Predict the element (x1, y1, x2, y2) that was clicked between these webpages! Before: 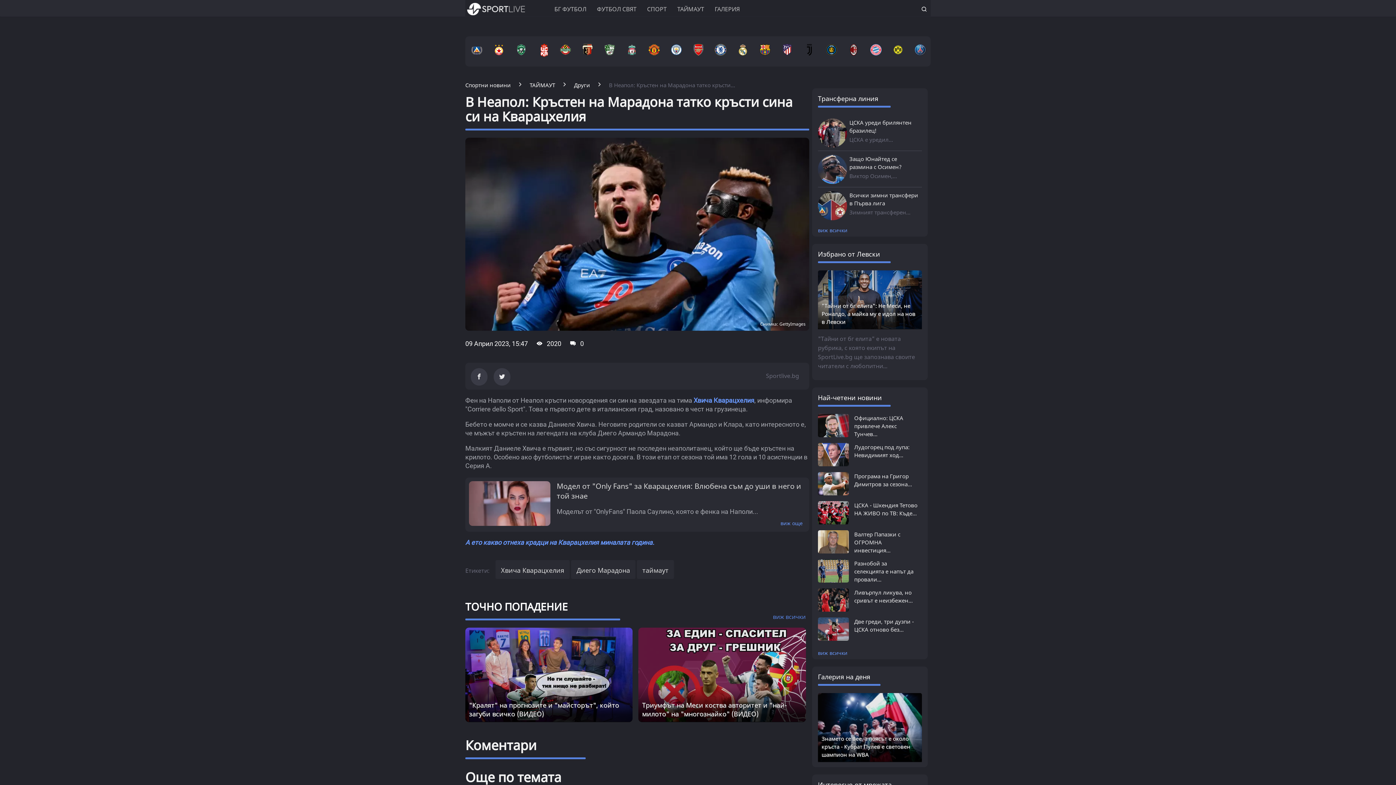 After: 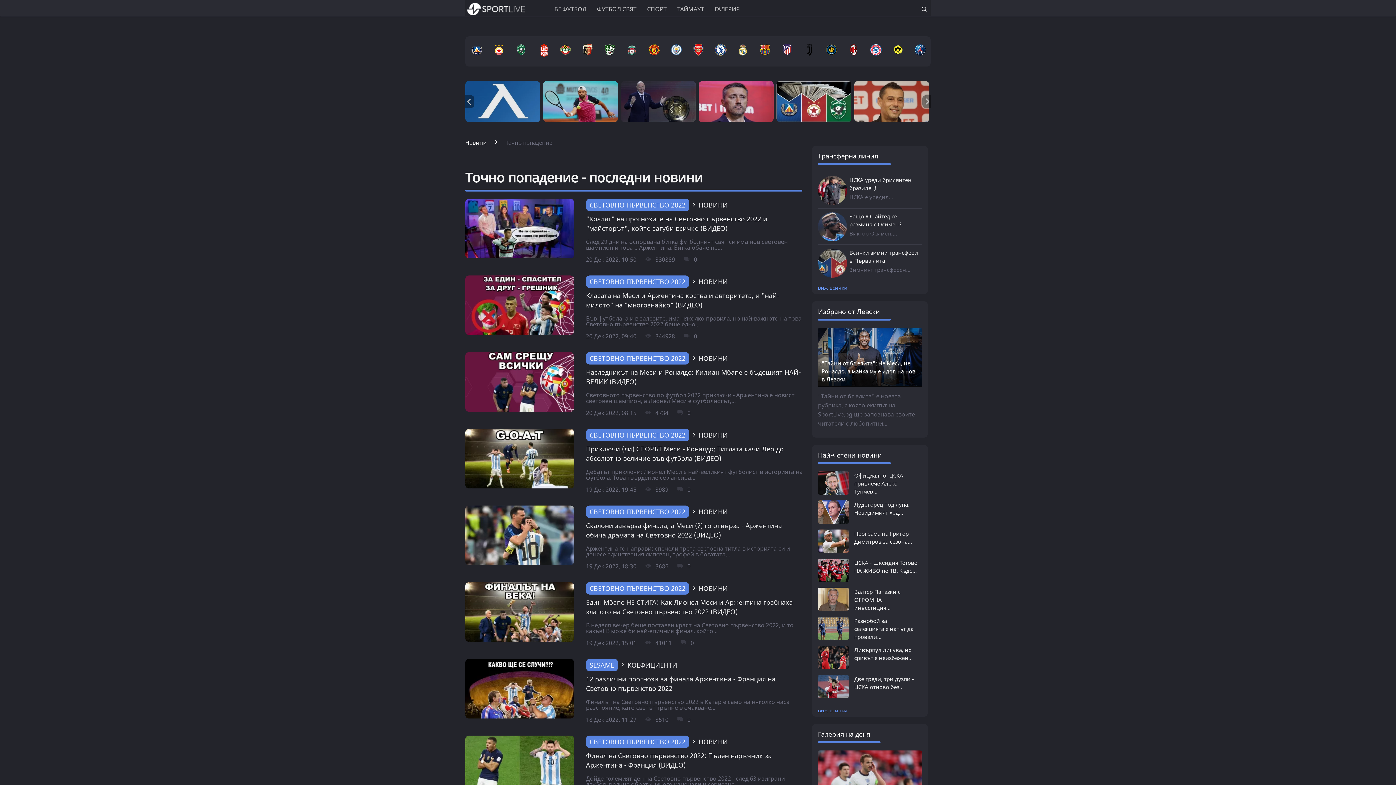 Action: bbox: (465, 600, 568, 613) label: ТОЧНО ПОПАДЕНИЕ